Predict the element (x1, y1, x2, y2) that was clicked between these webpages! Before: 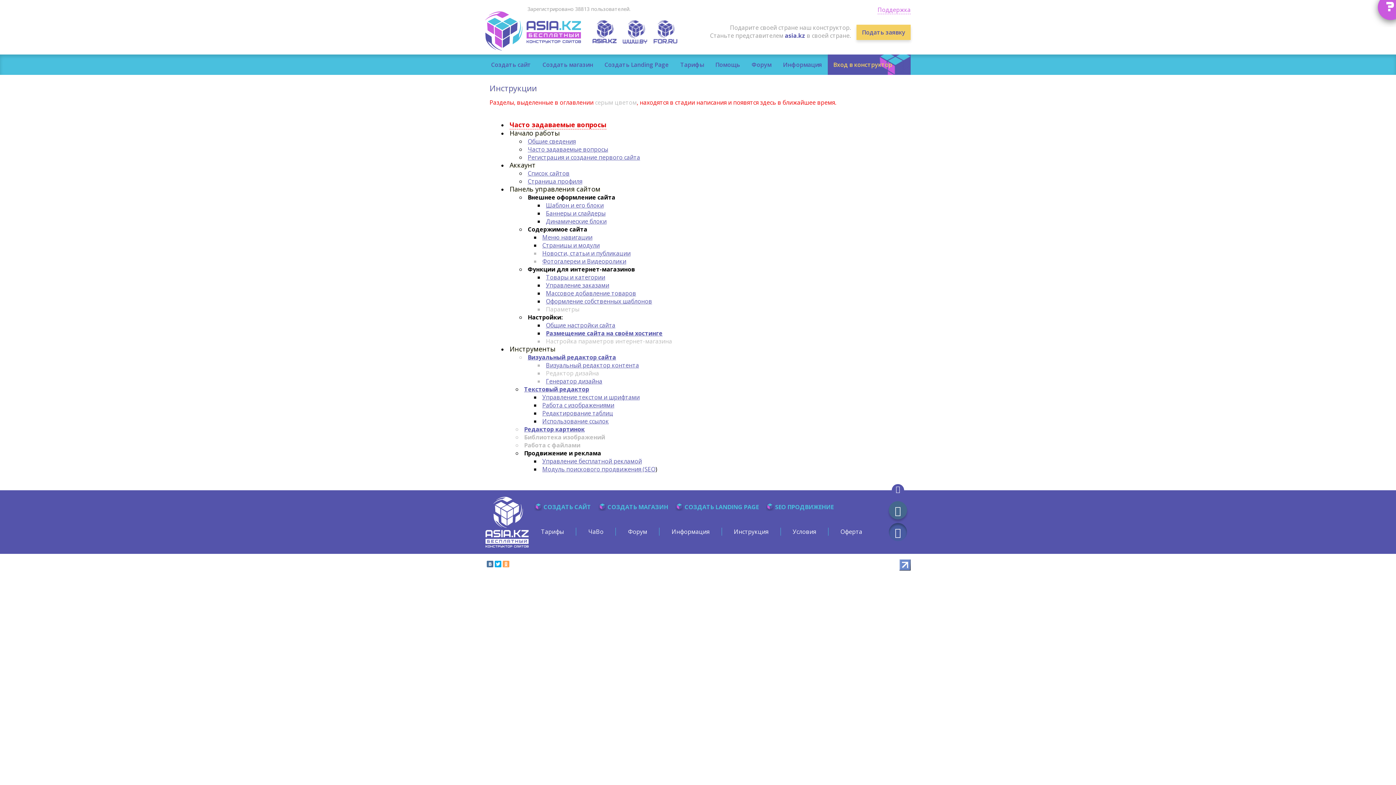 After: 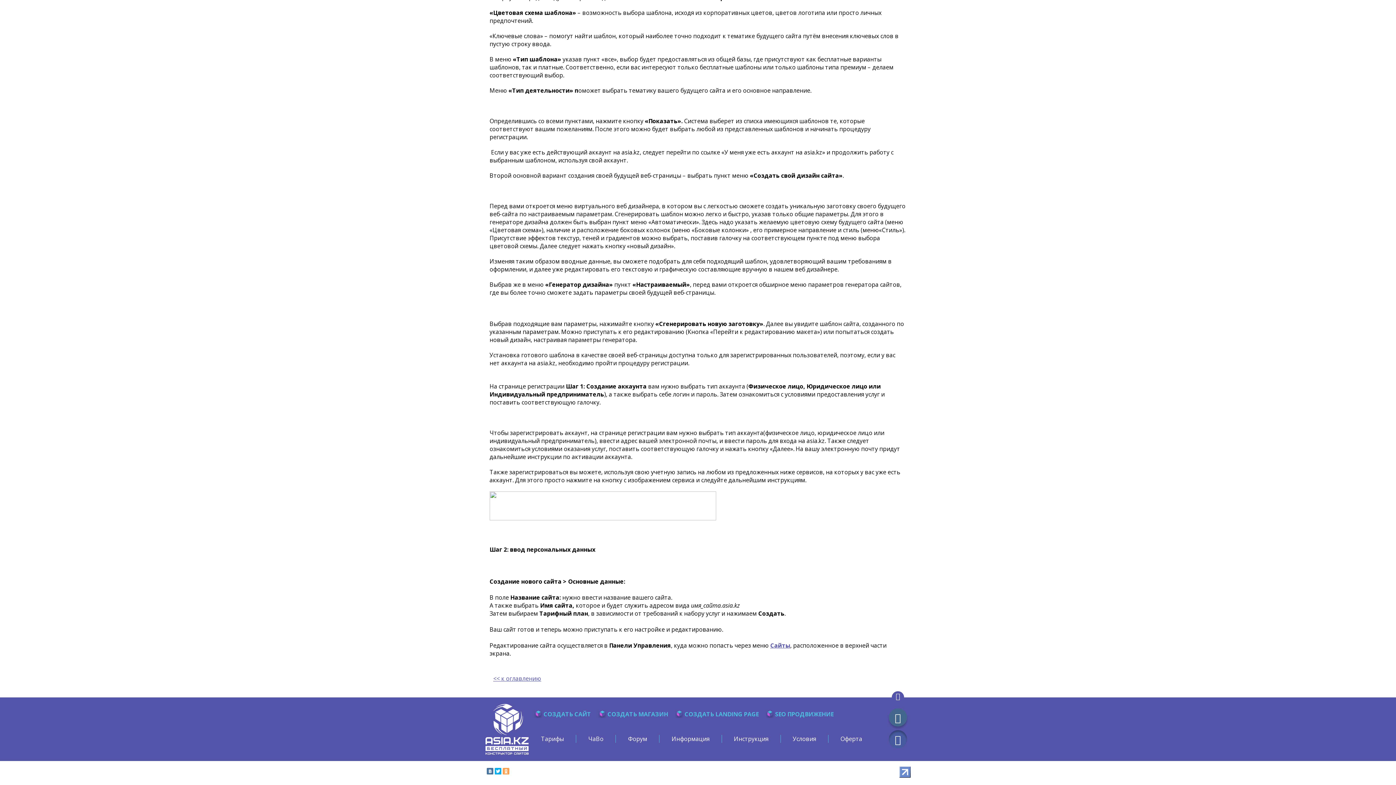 Action: bbox: (546, 377, 602, 385) label: Генератор дизайна